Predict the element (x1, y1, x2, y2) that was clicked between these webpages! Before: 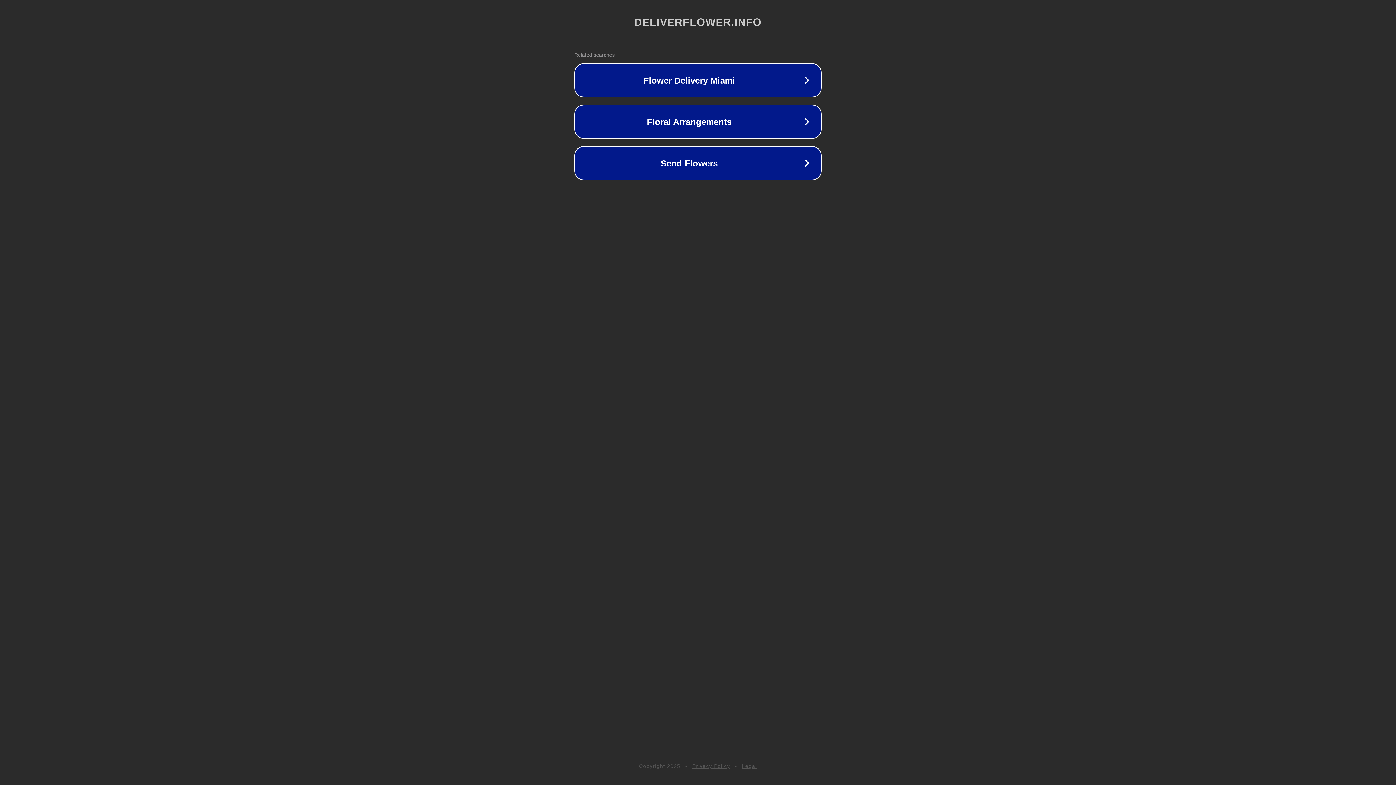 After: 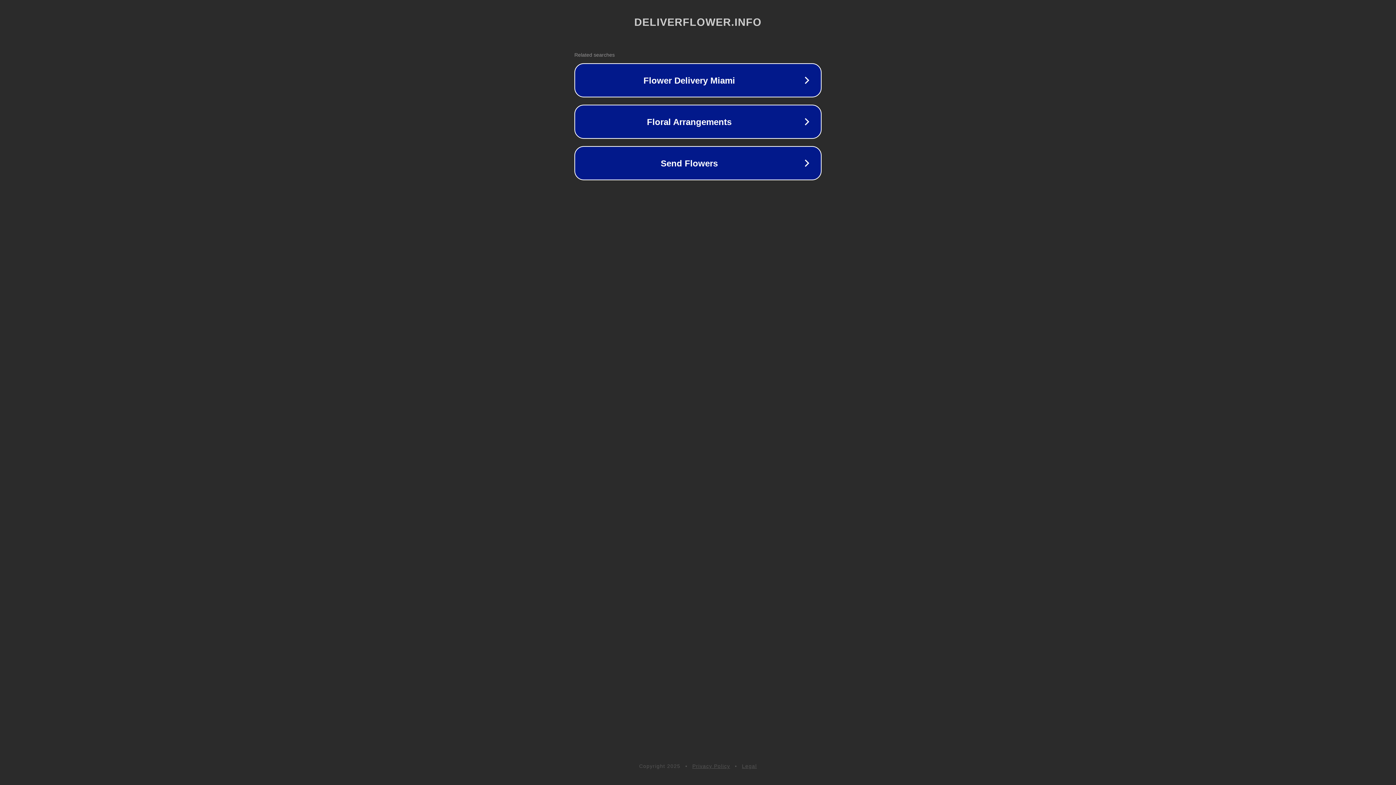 Action: label: Legal bbox: (742, 763, 757, 769)